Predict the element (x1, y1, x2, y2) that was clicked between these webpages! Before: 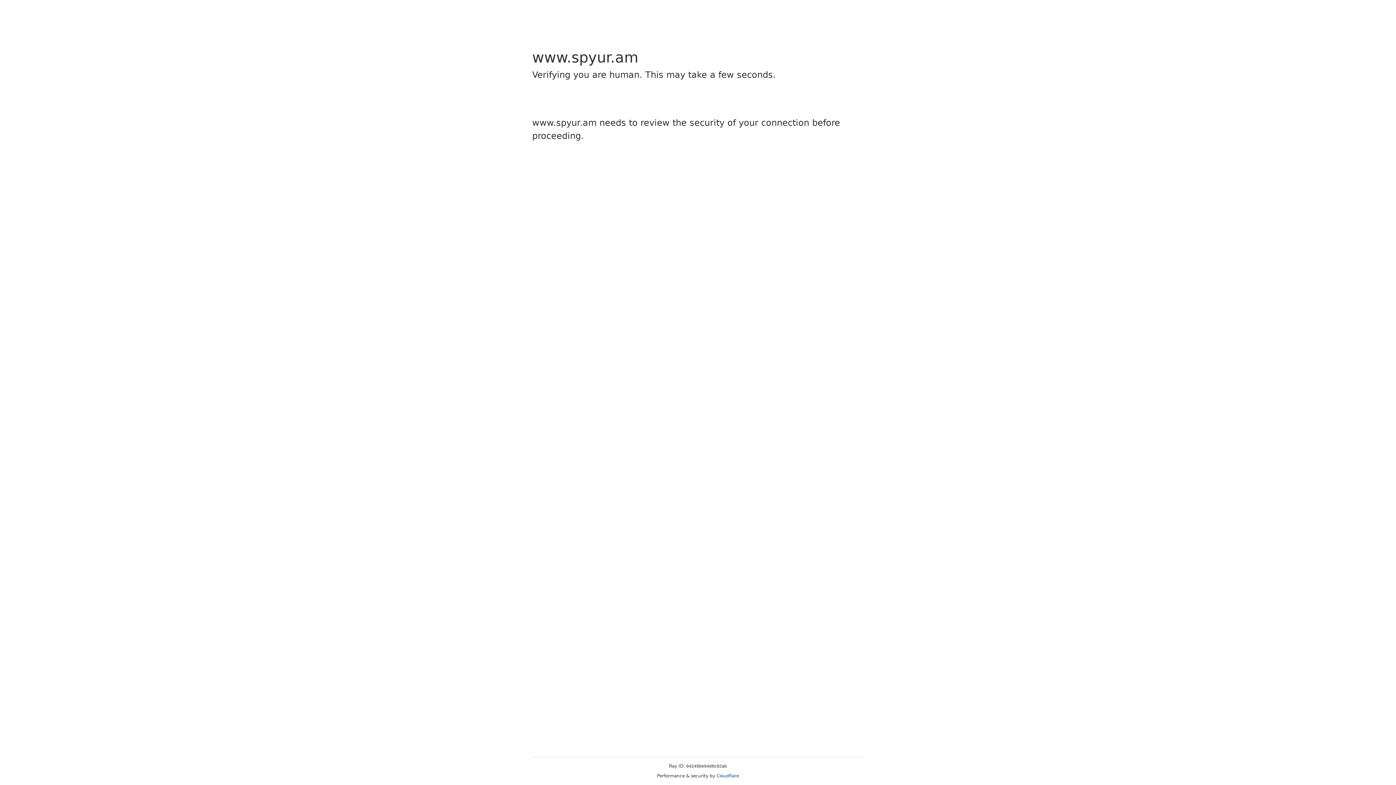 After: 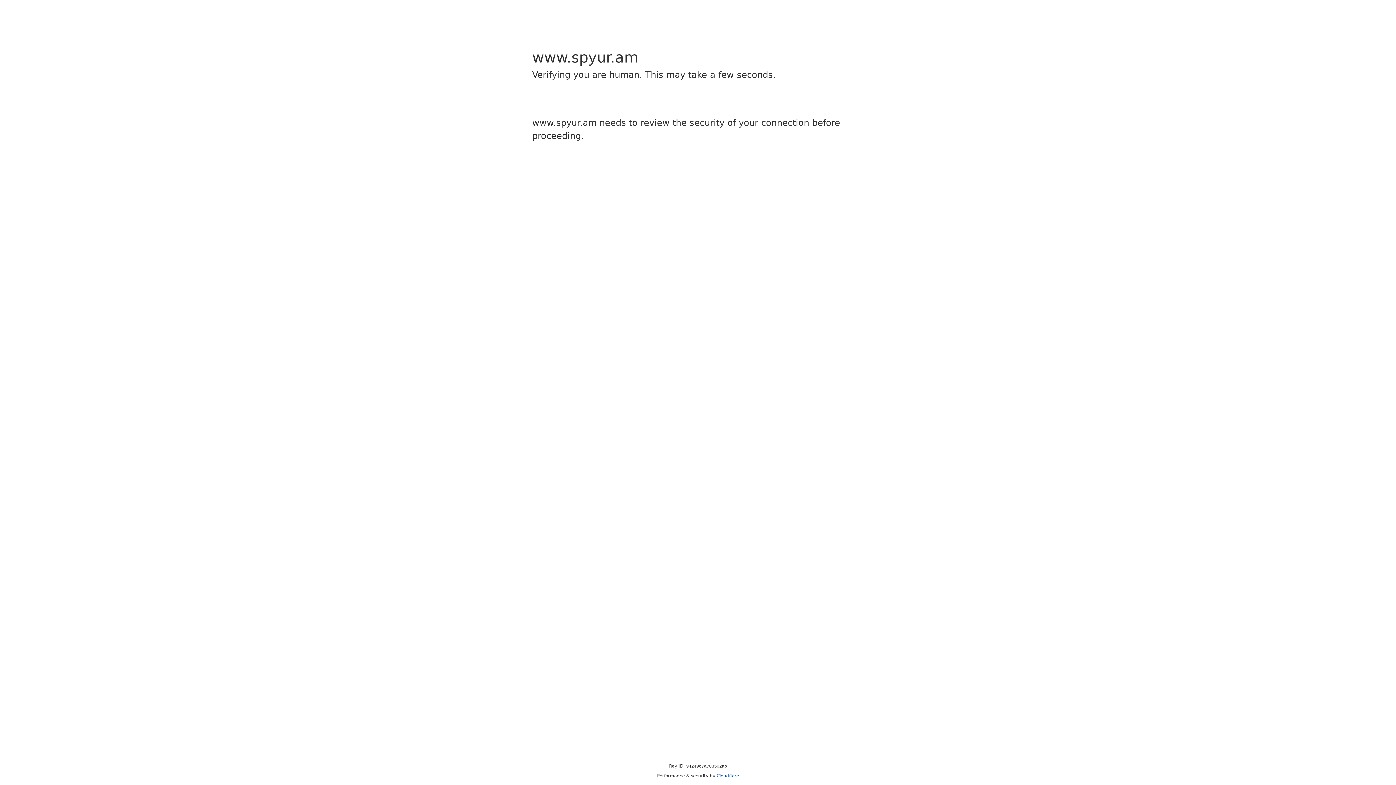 Action: label: Cloudflare bbox: (716, 773, 739, 778)